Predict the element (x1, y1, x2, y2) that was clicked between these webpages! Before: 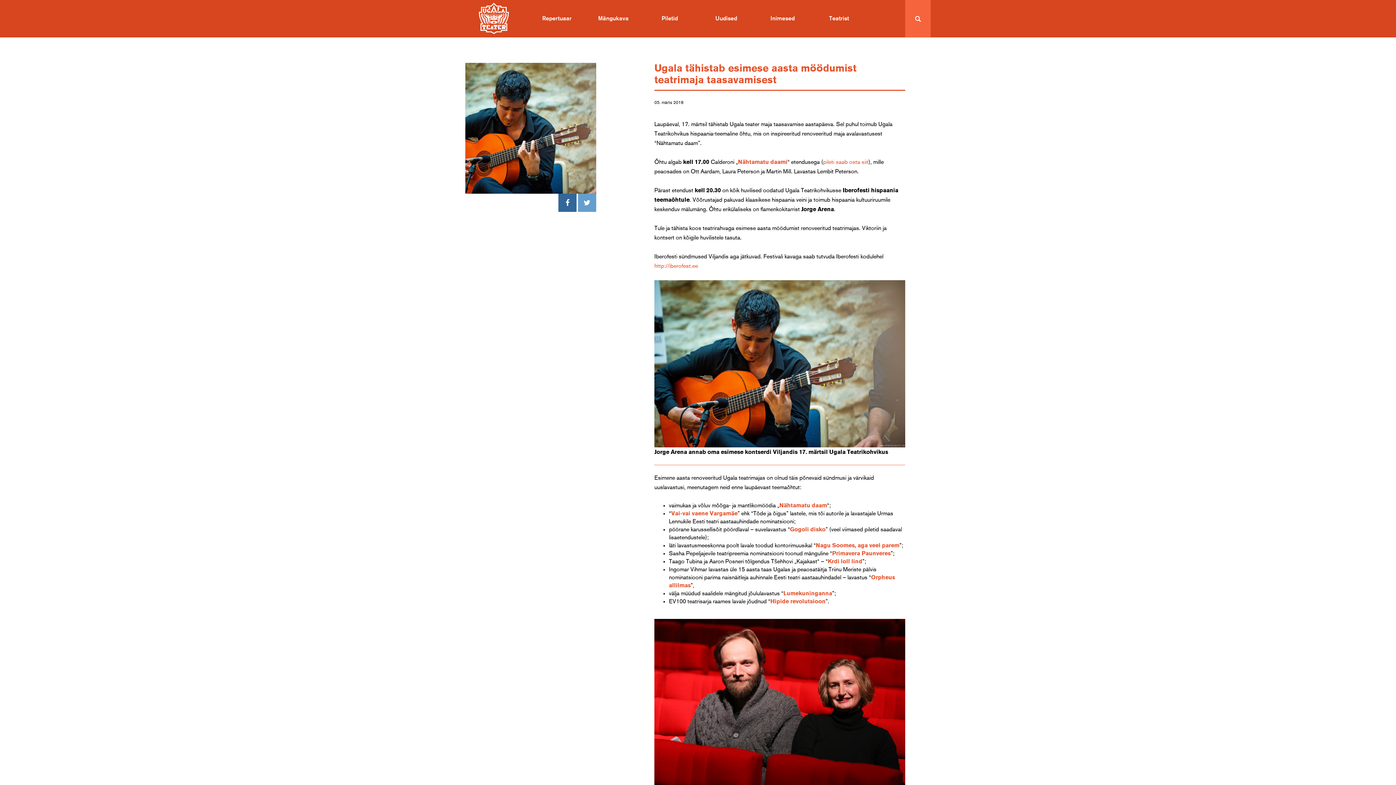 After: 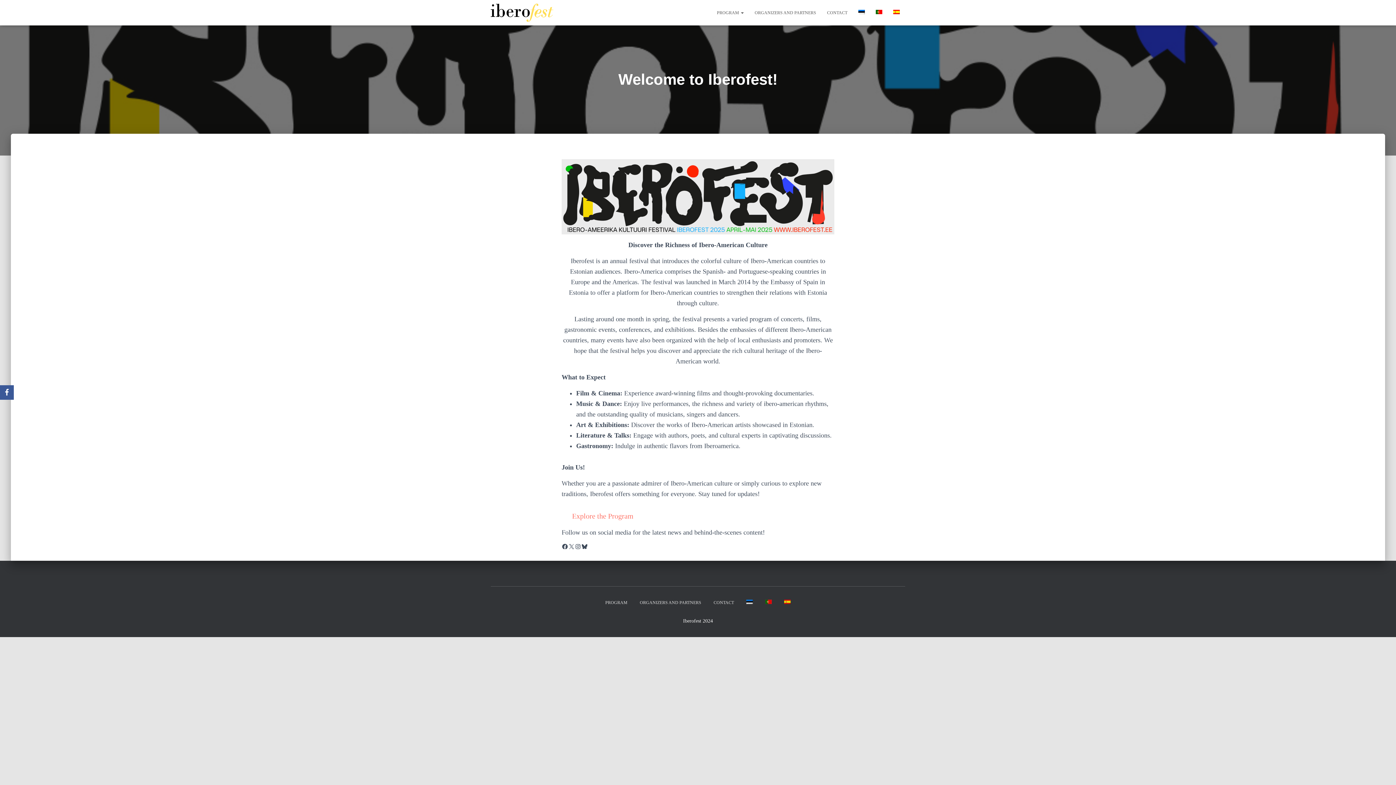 Action: label: http://iberofest.ee bbox: (654, 263, 698, 269)